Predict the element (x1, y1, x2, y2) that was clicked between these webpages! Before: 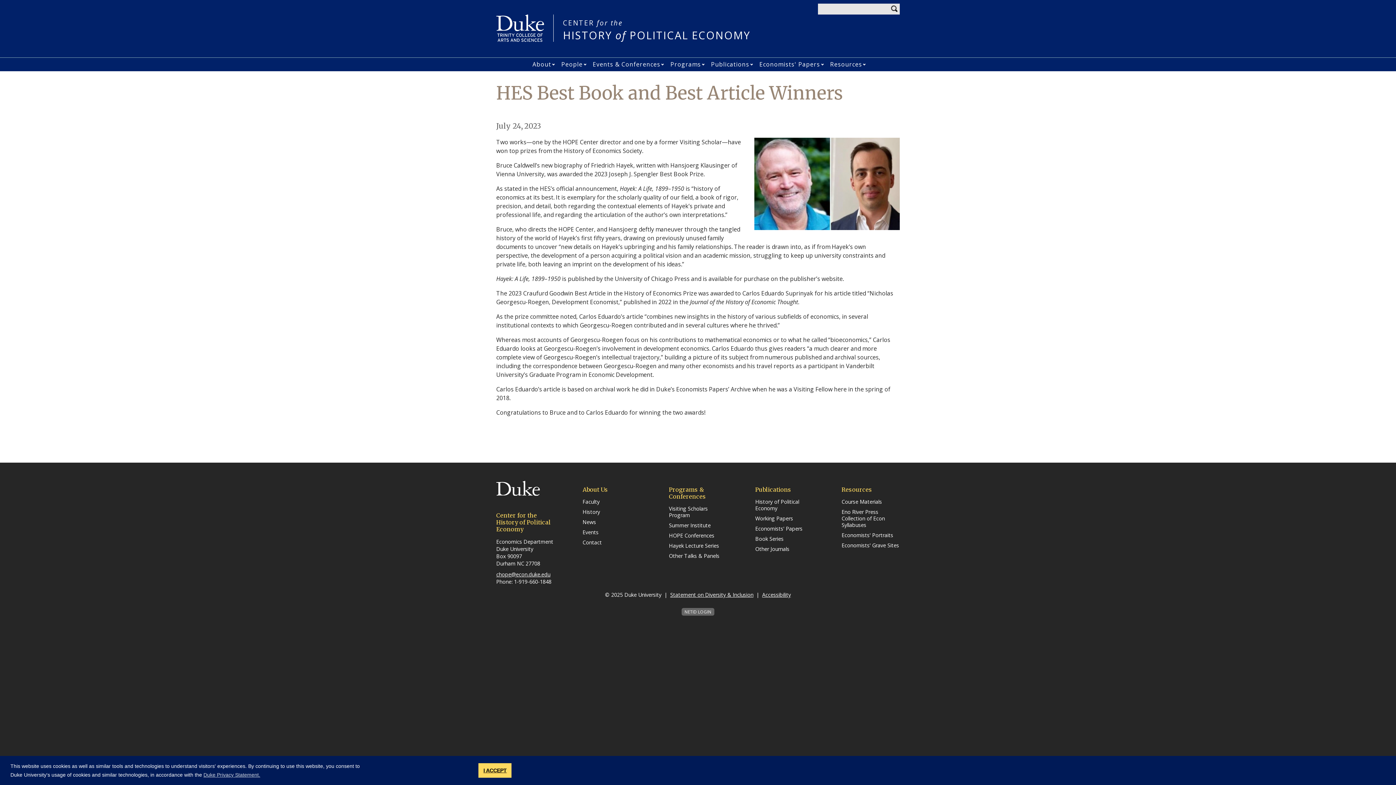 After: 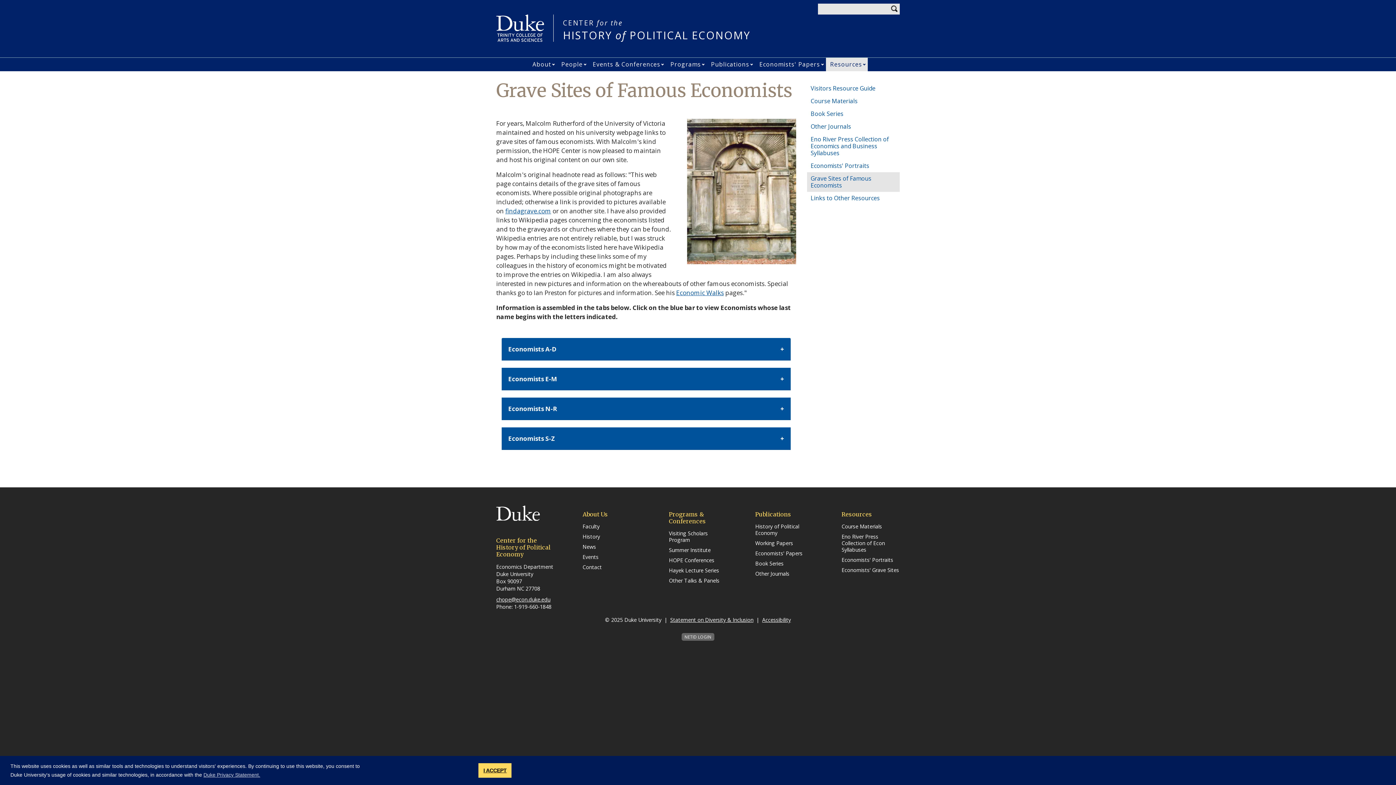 Action: label: Economists' Grave Sites bbox: (841, 542, 899, 548)